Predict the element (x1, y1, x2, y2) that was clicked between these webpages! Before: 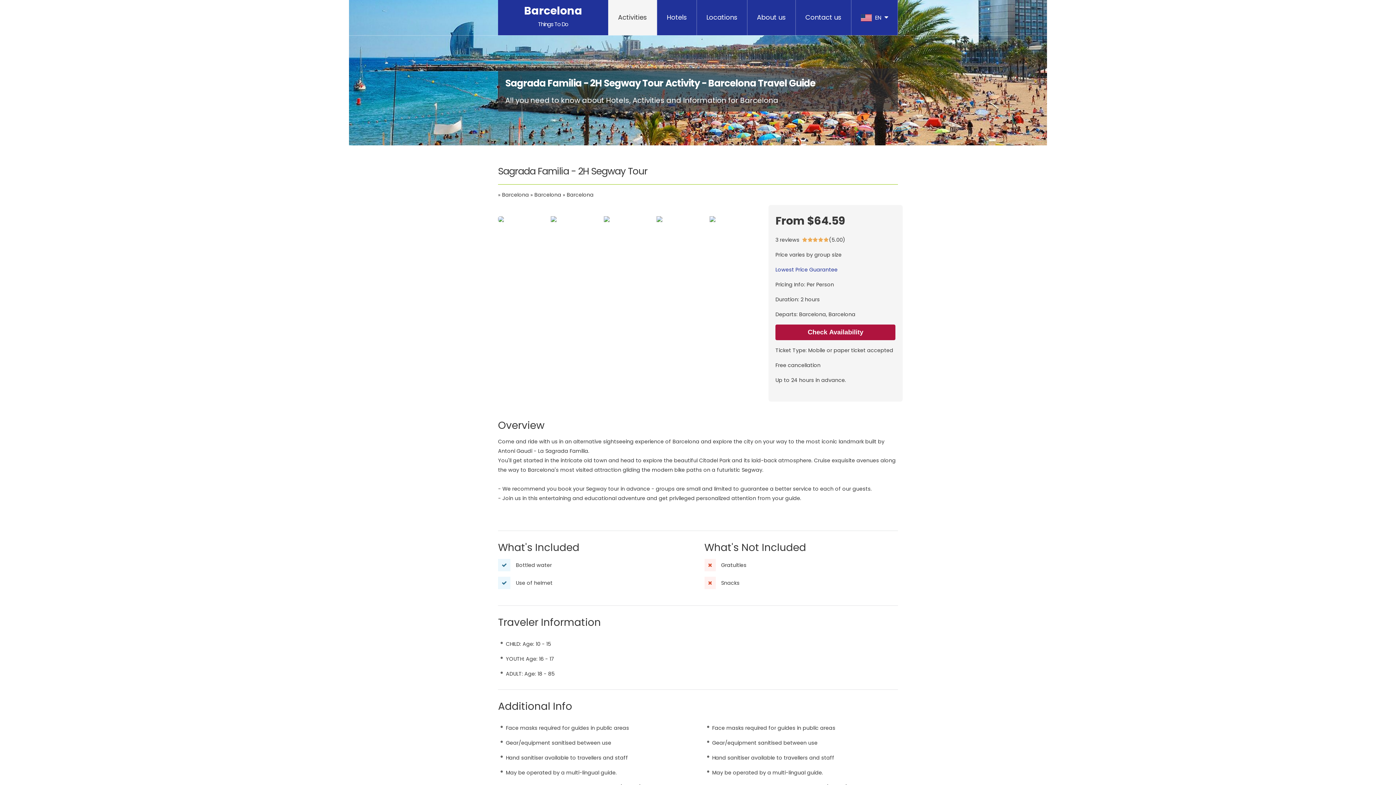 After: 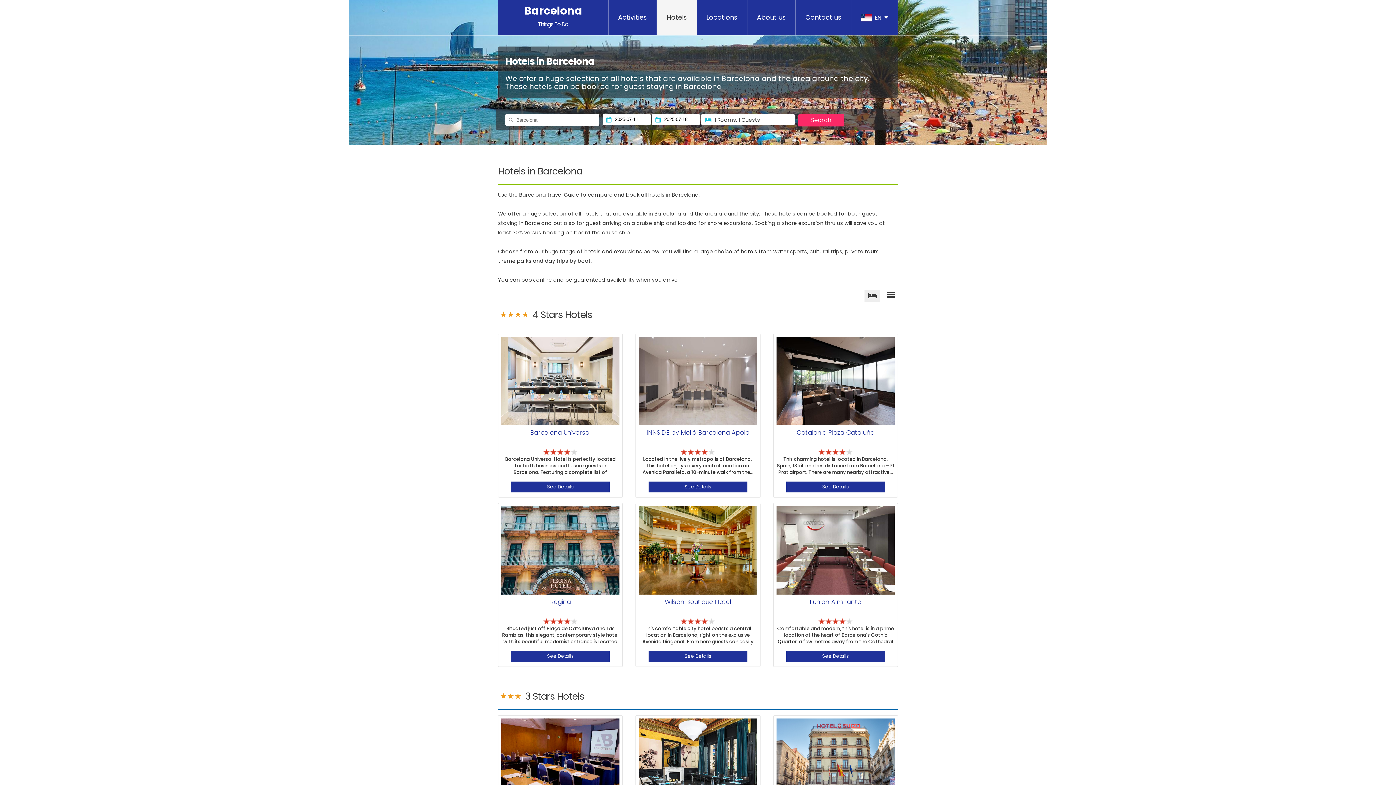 Action: bbox: (657, 0, 697, 35) label: Hotels